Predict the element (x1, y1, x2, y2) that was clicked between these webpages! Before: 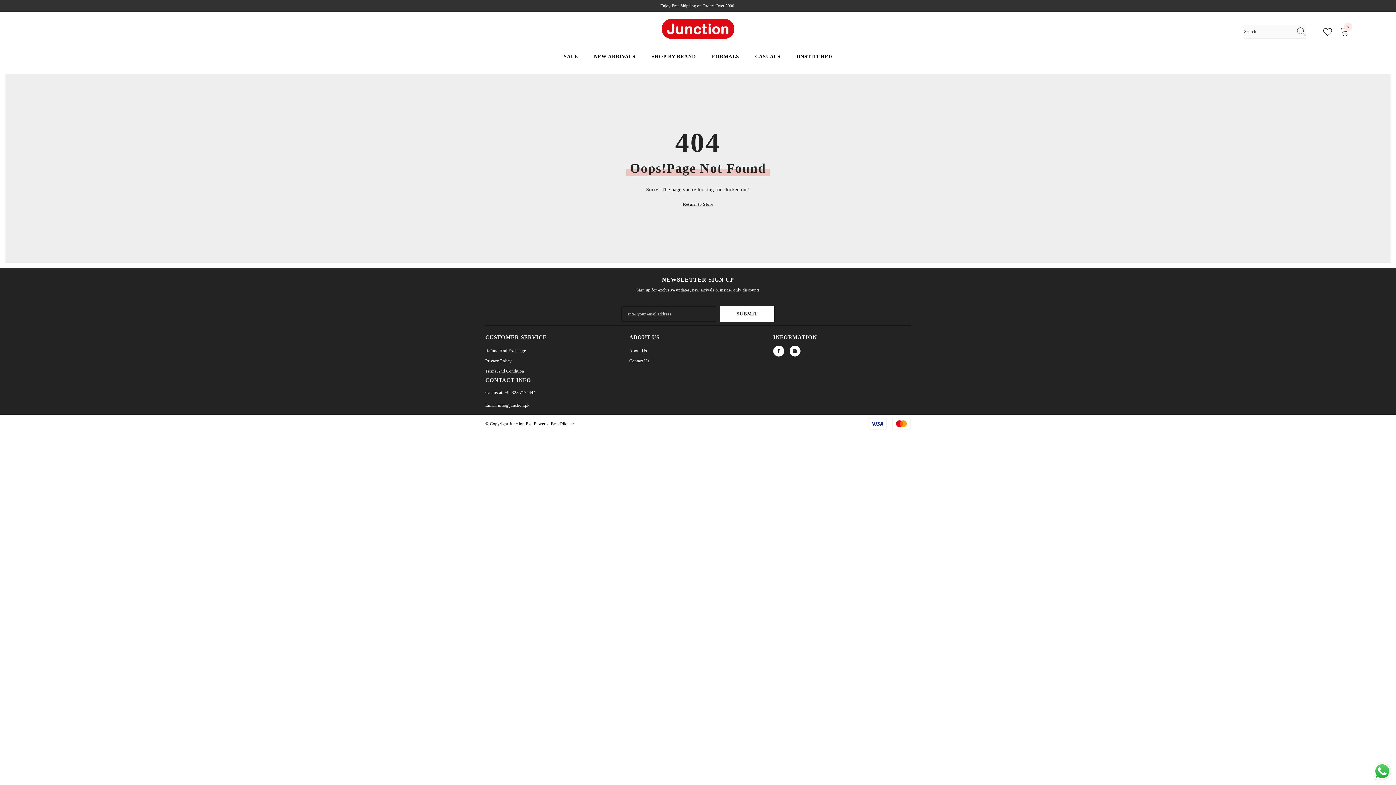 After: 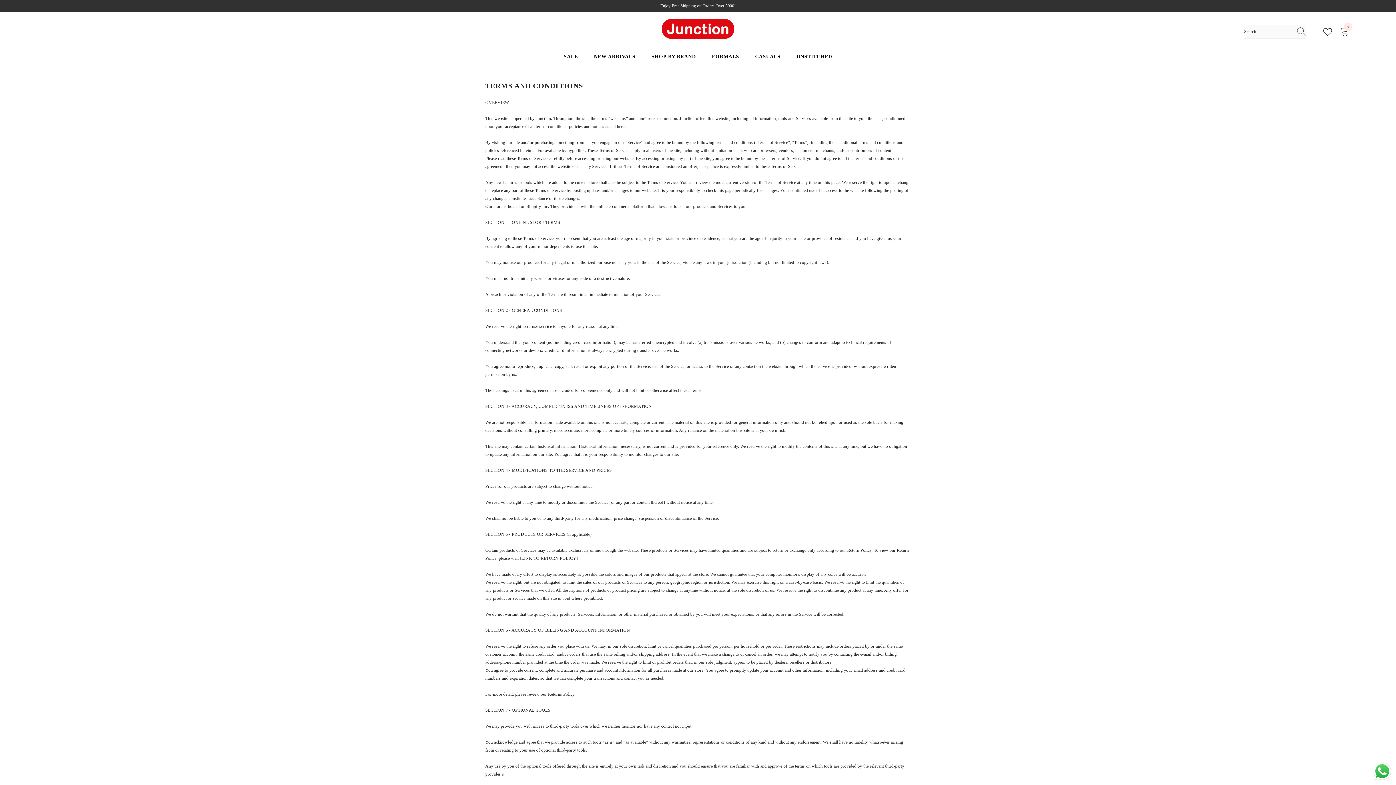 Action: bbox: (485, 366, 524, 376) label: Terms And Condition